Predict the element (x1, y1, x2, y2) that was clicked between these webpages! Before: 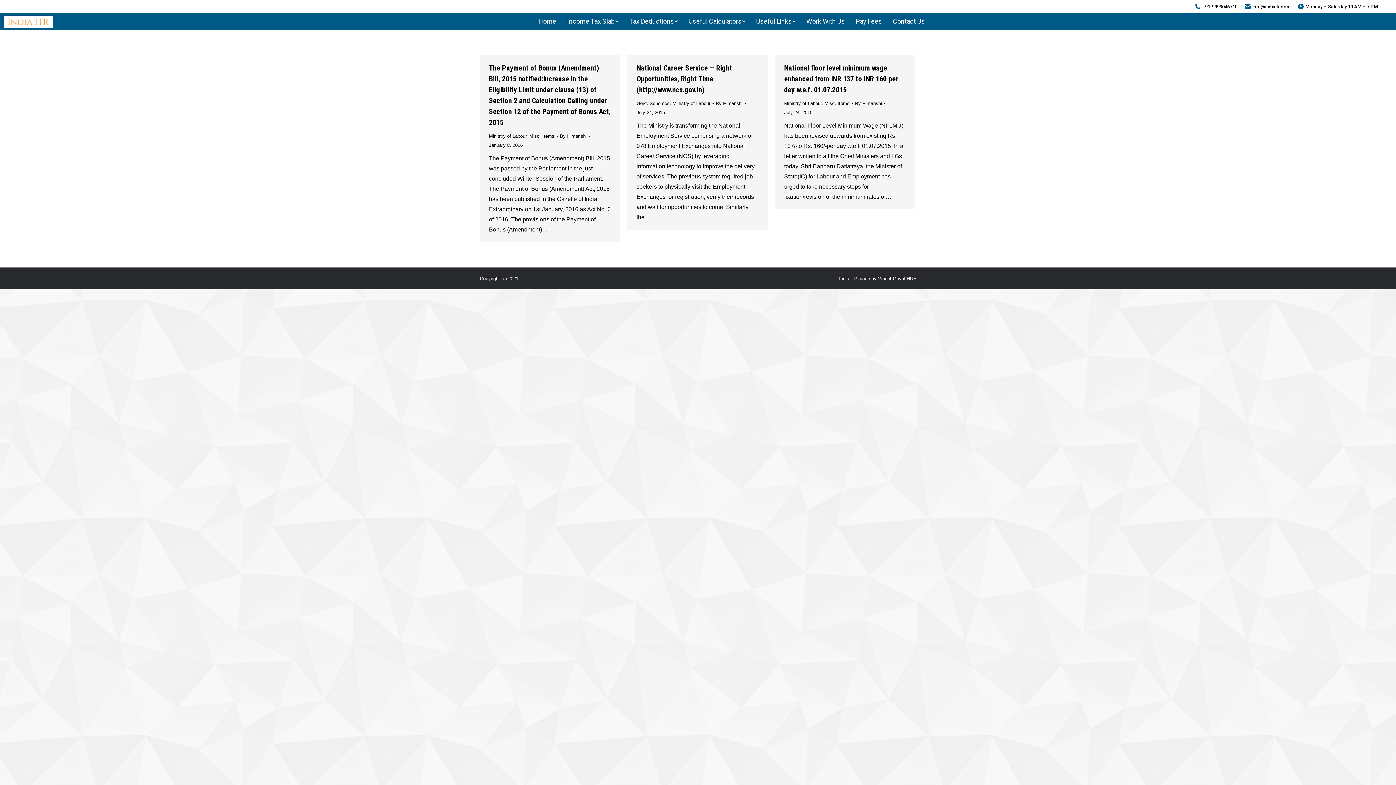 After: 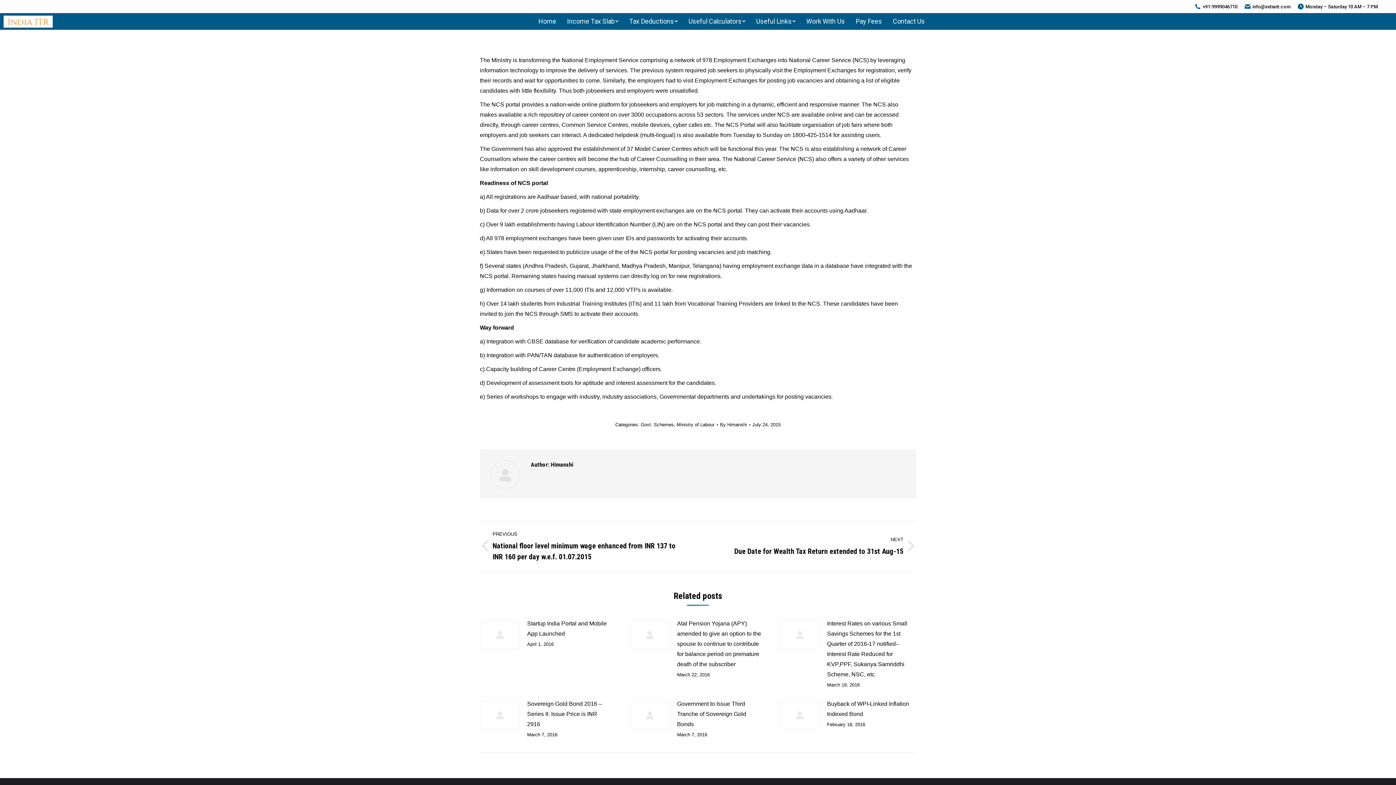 Action: label: National Career Service — Right Opportunities, Right Time (http://www.ncs.gov.in) bbox: (636, 63, 732, 94)